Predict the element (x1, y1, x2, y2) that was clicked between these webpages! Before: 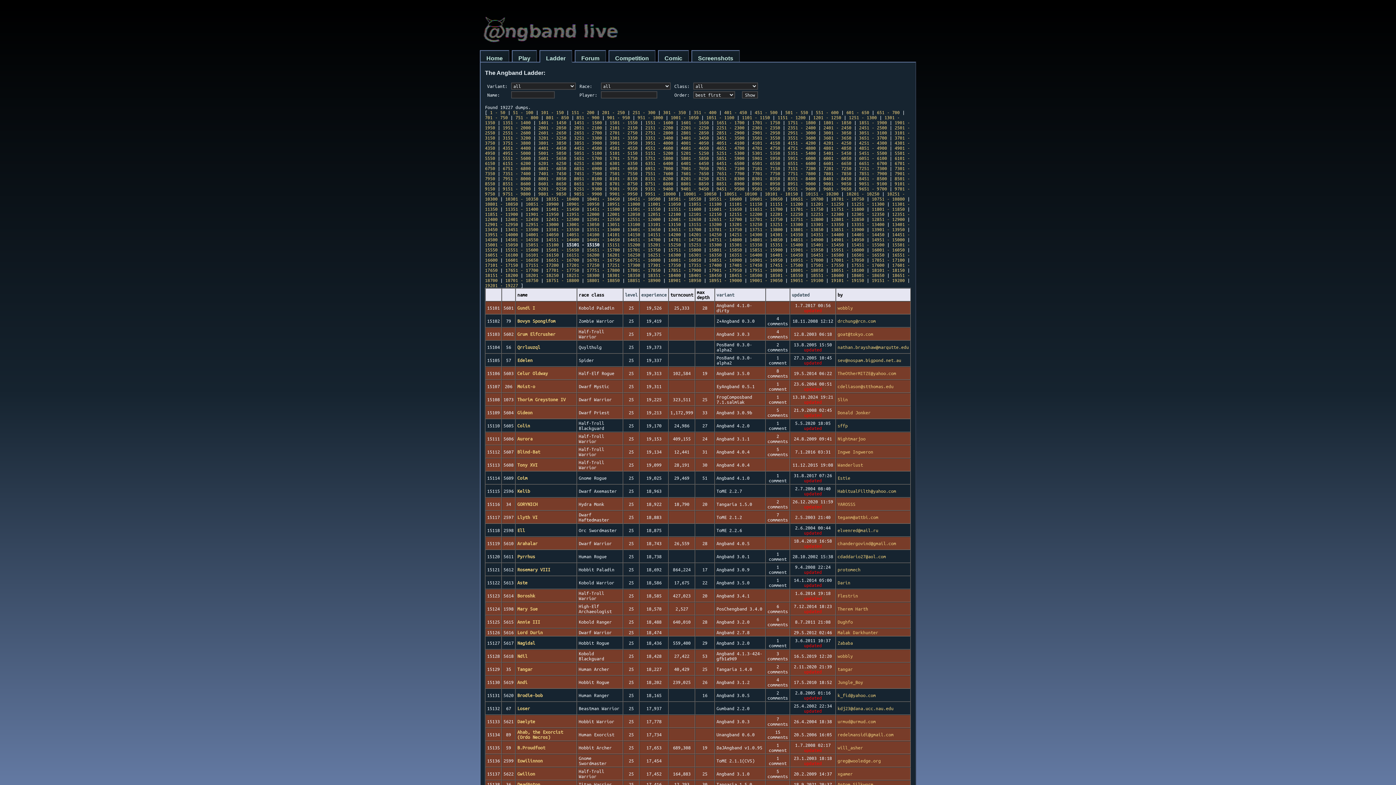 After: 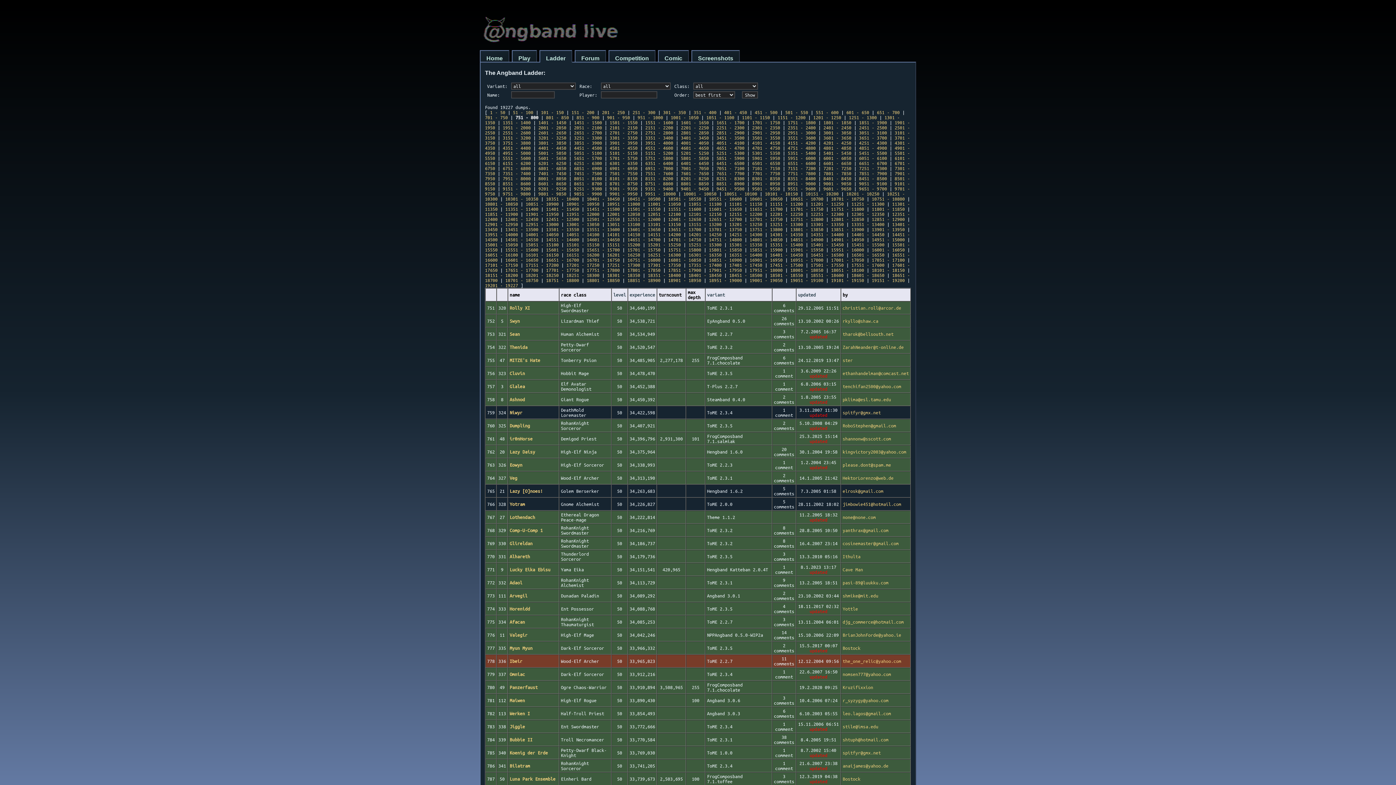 Action: label: 751 - 800 bbox: (515, 114, 538, 120)